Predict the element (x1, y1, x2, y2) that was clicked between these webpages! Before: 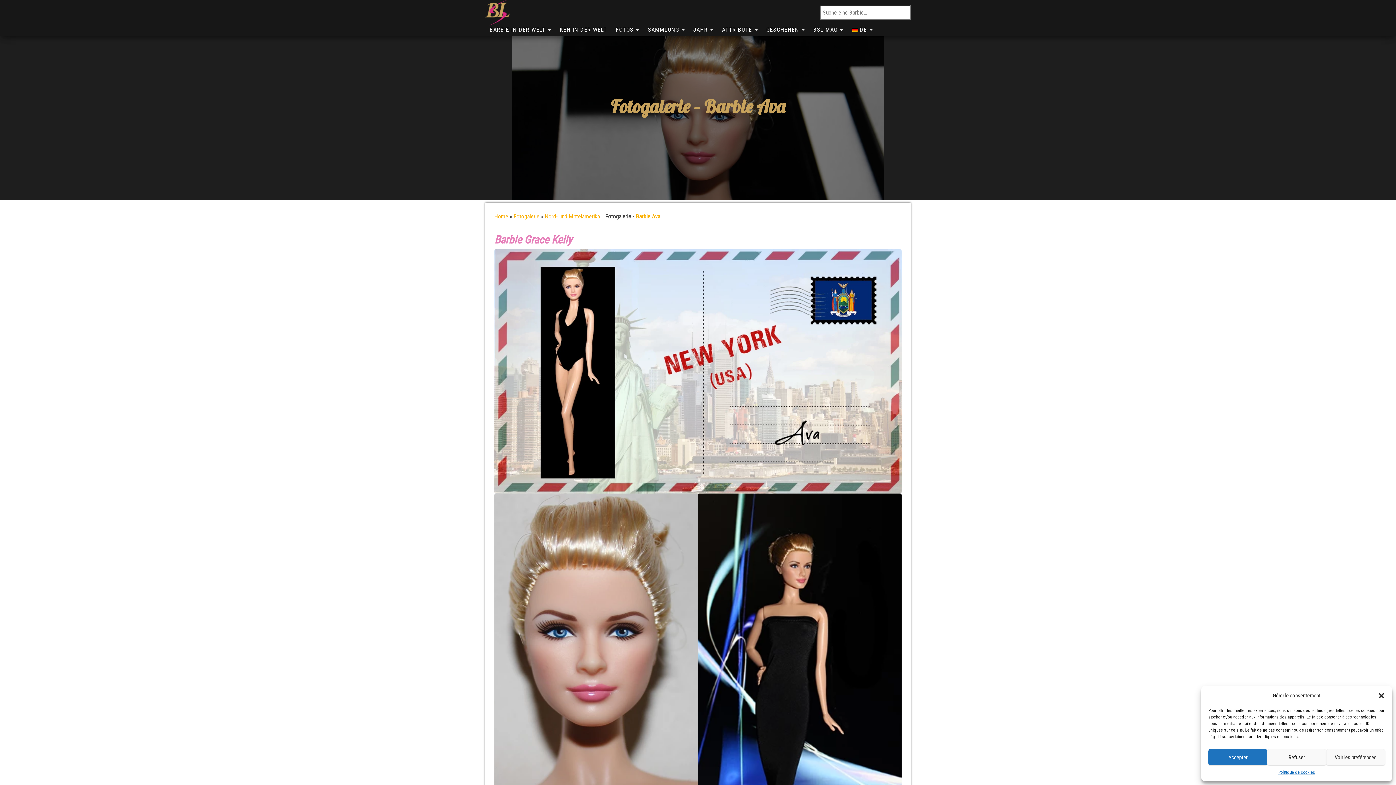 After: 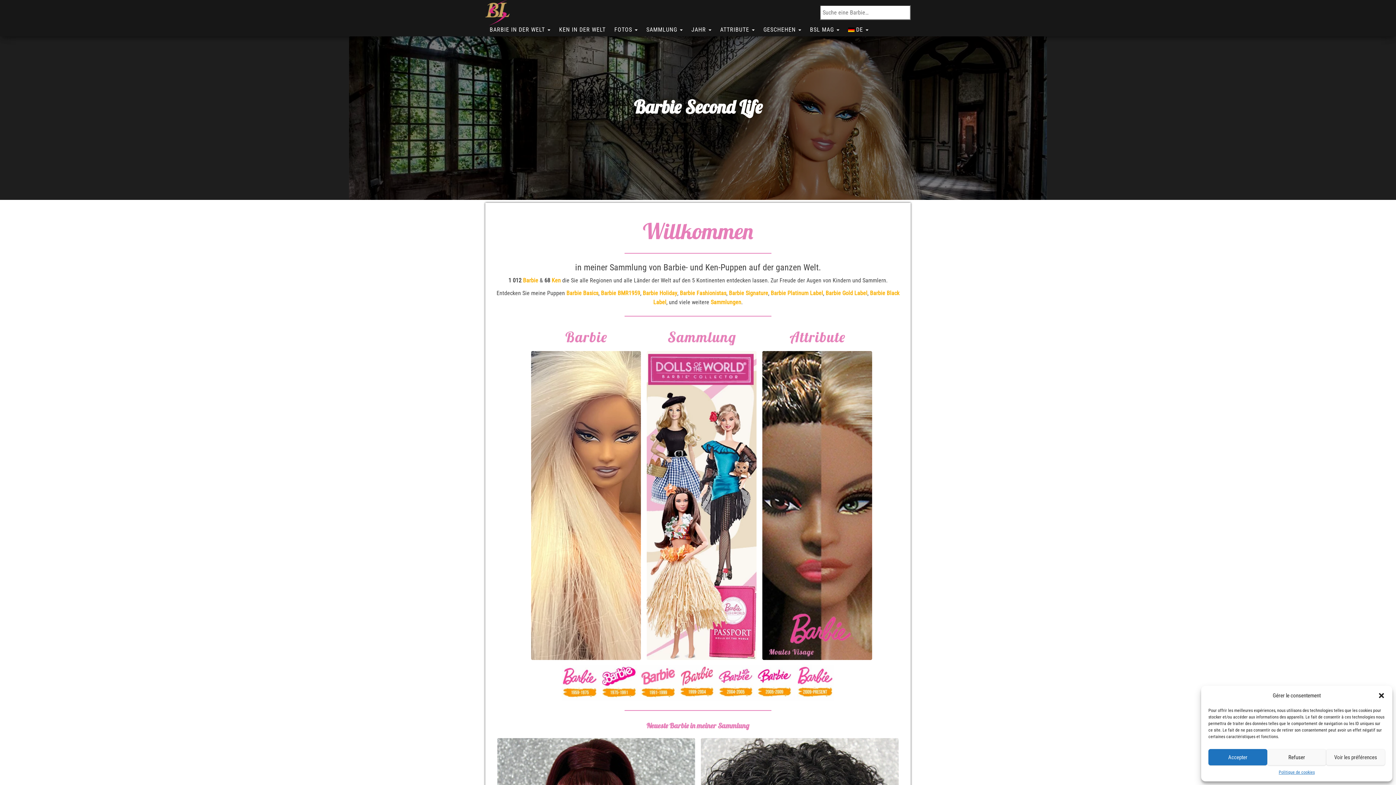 Action: label: Home bbox: (494, 213, 508, 219)